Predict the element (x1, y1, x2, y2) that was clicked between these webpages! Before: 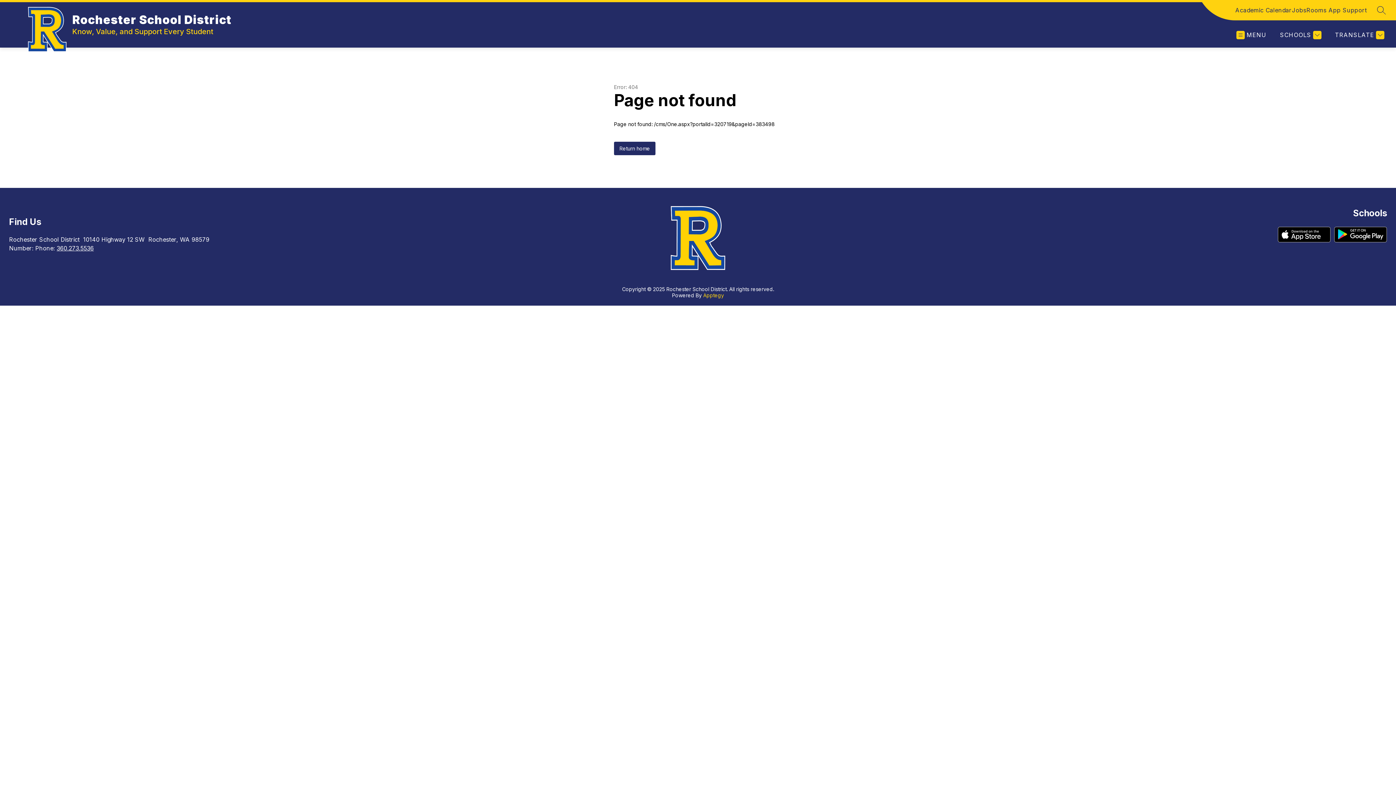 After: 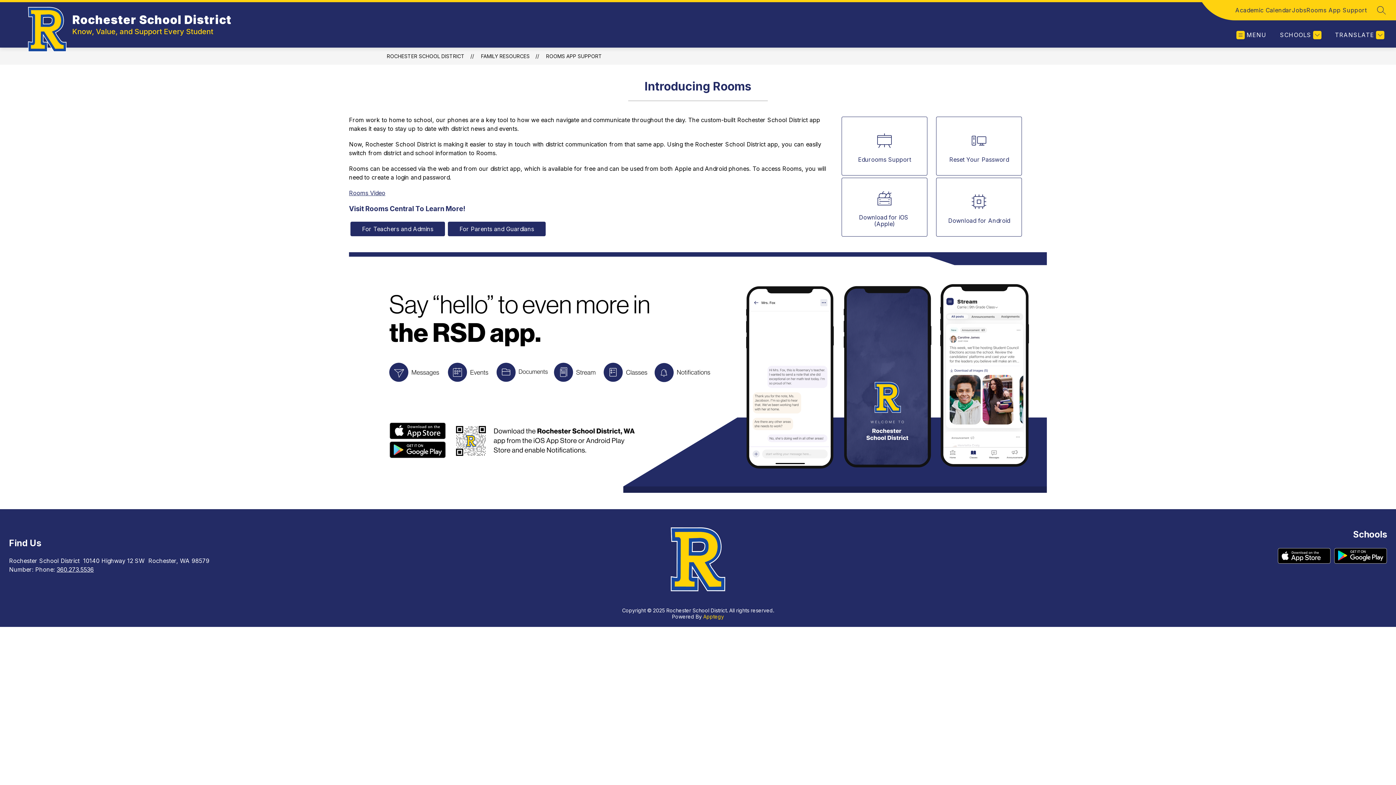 Action: label: Rooms App Support bbox: (1306, 5, 1367, 14)